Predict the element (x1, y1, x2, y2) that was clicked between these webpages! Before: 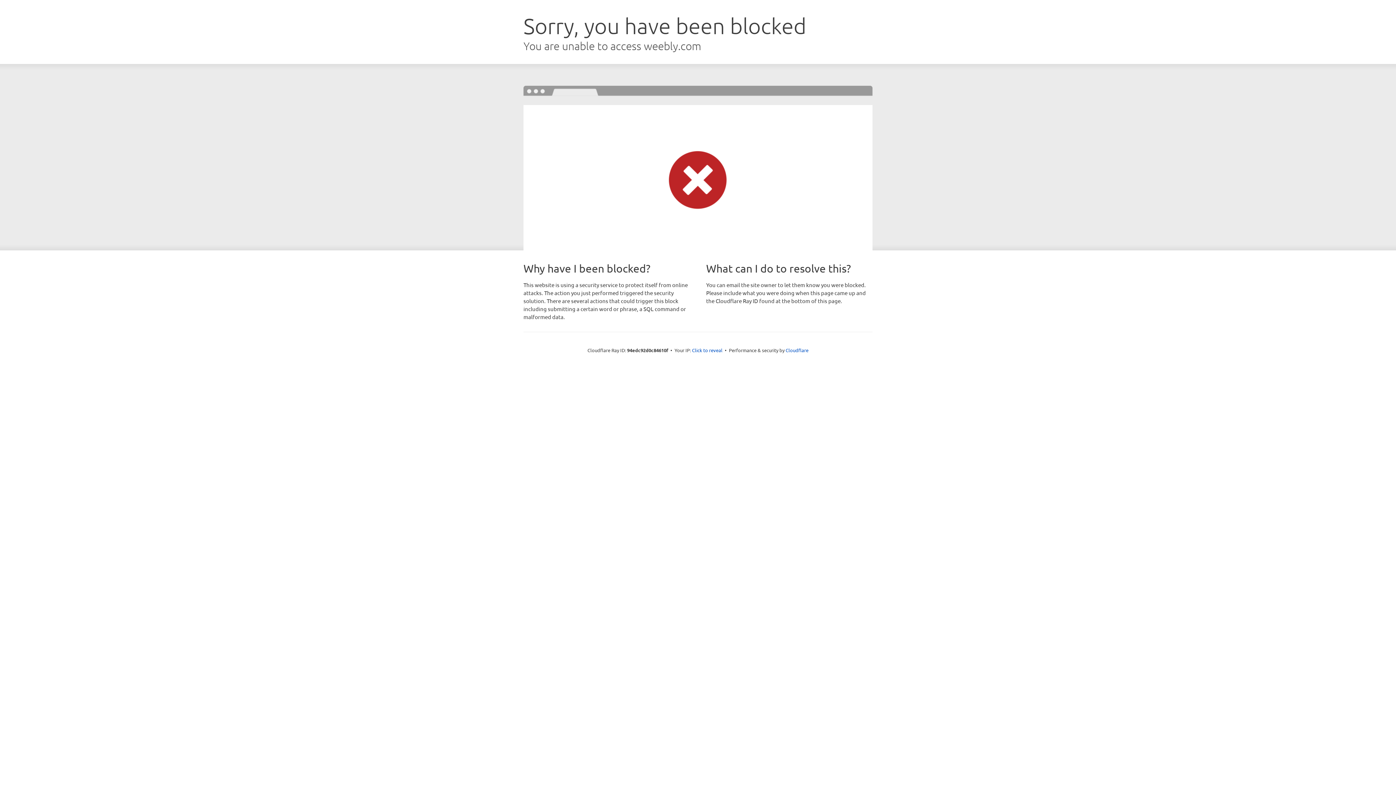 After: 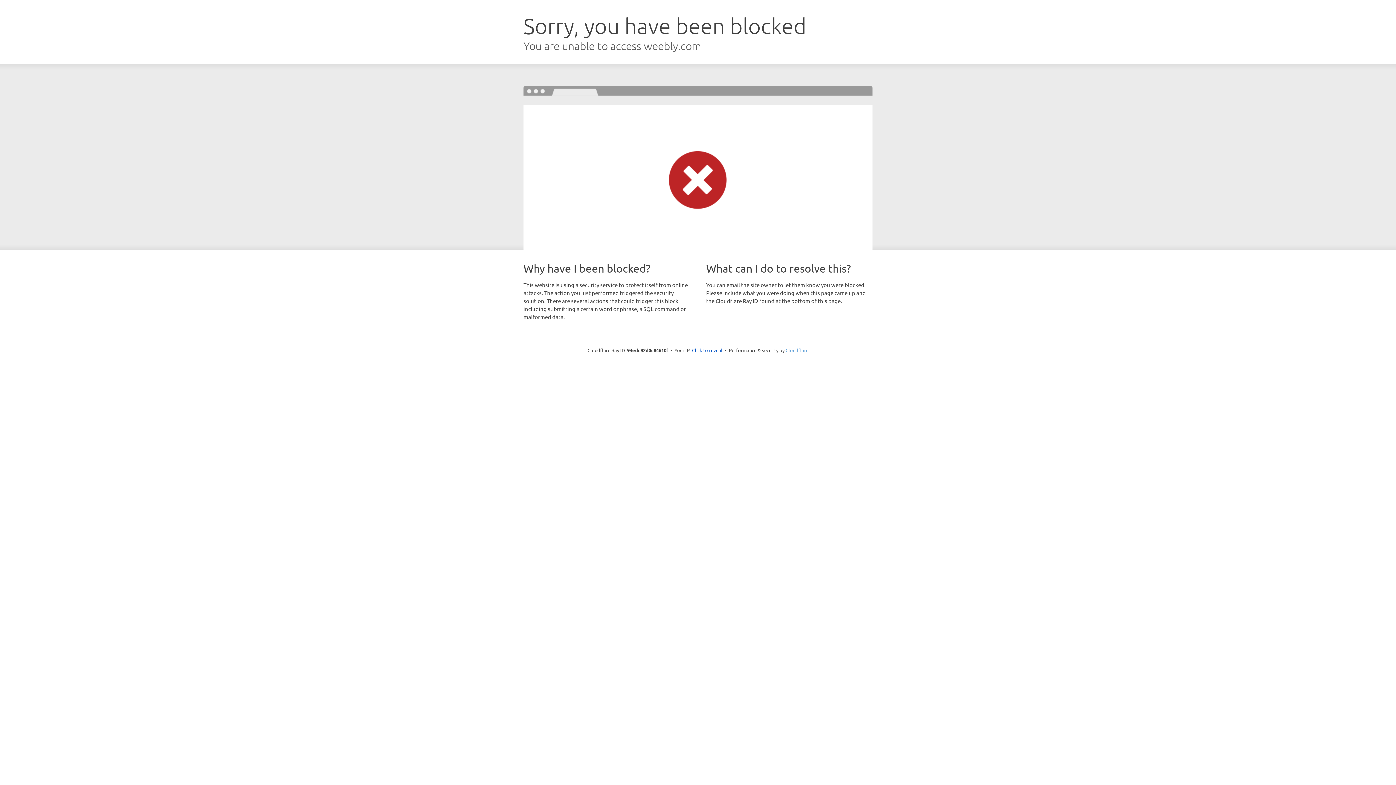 Action: label: Cloudflare bbox: (785, 347, 808, 353)